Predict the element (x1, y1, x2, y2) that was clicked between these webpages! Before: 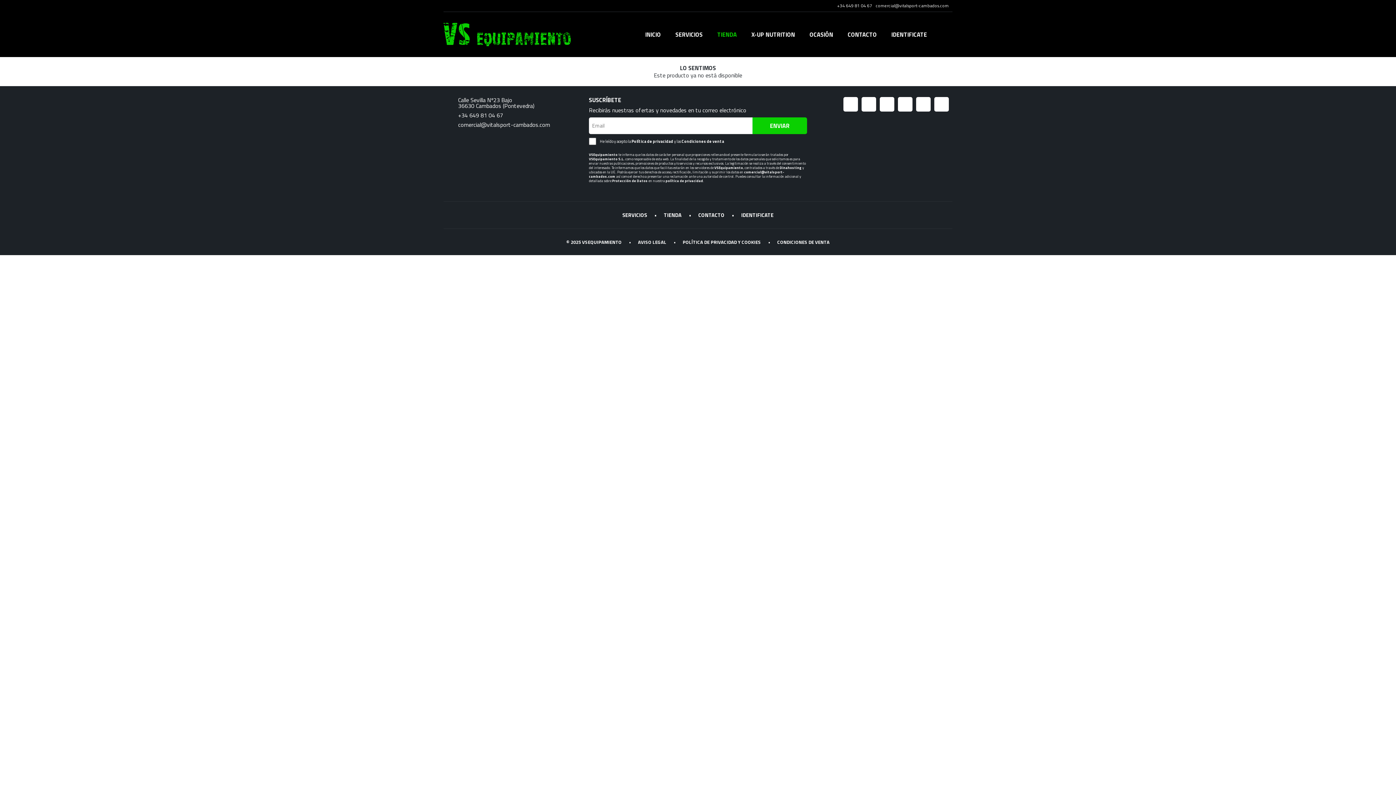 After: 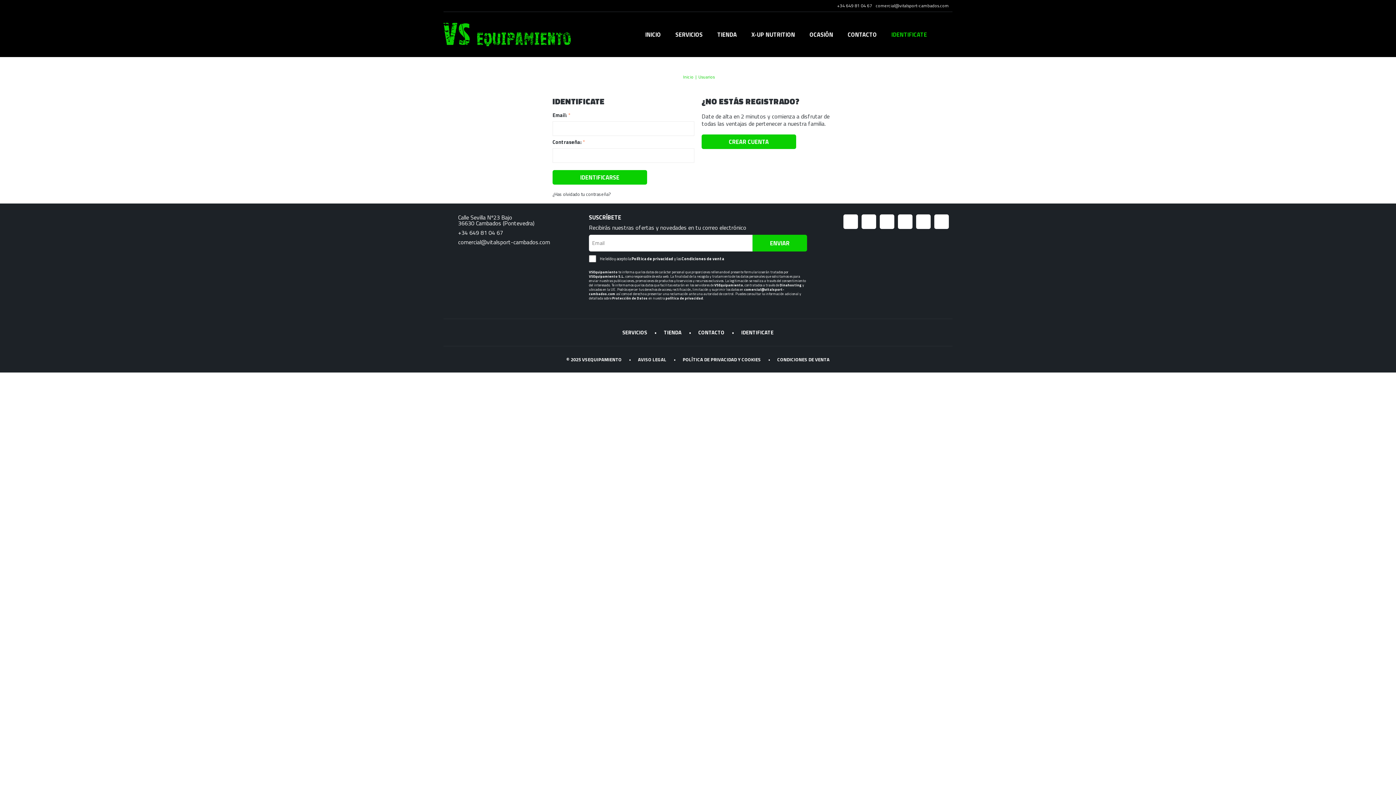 Action: bbox: (884, 31, 934, 37) label: IDENTIFICATE